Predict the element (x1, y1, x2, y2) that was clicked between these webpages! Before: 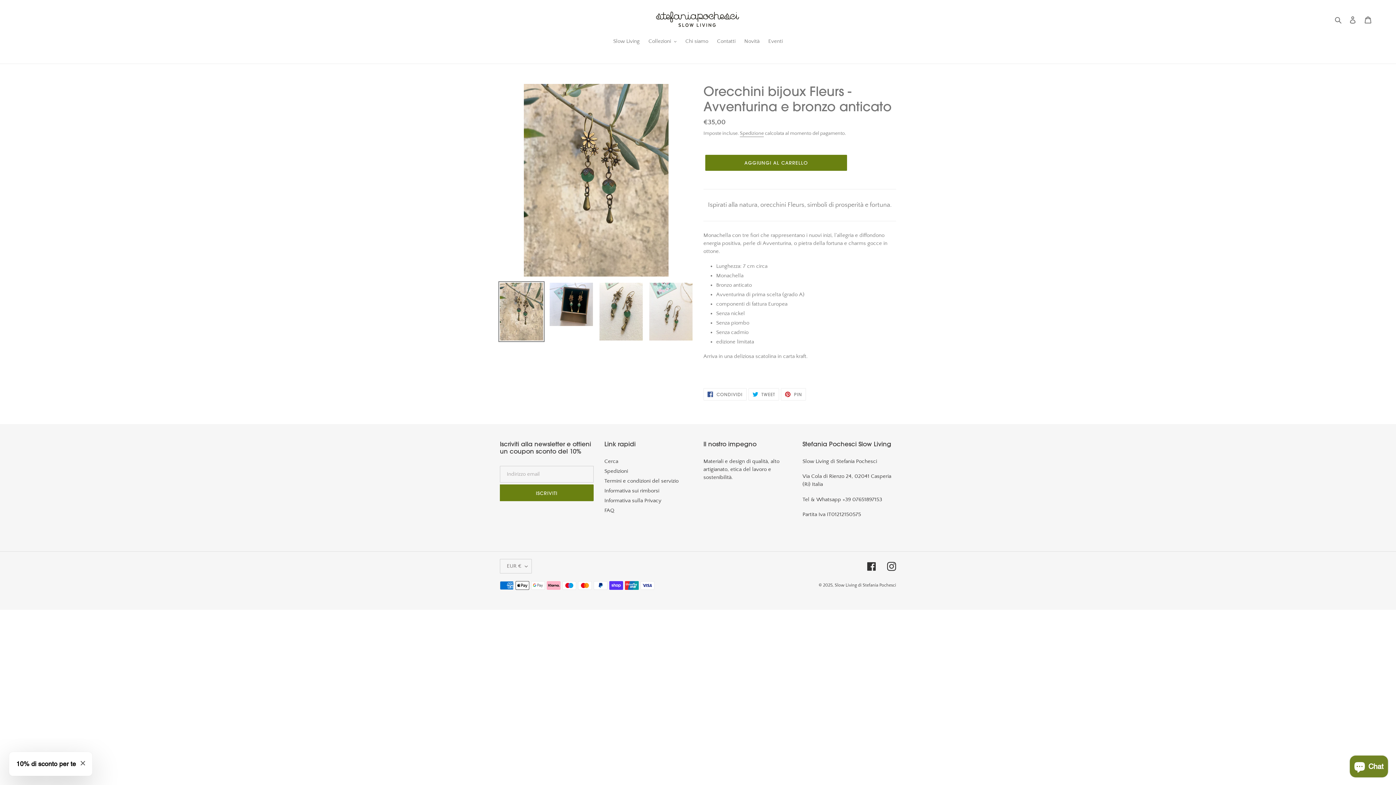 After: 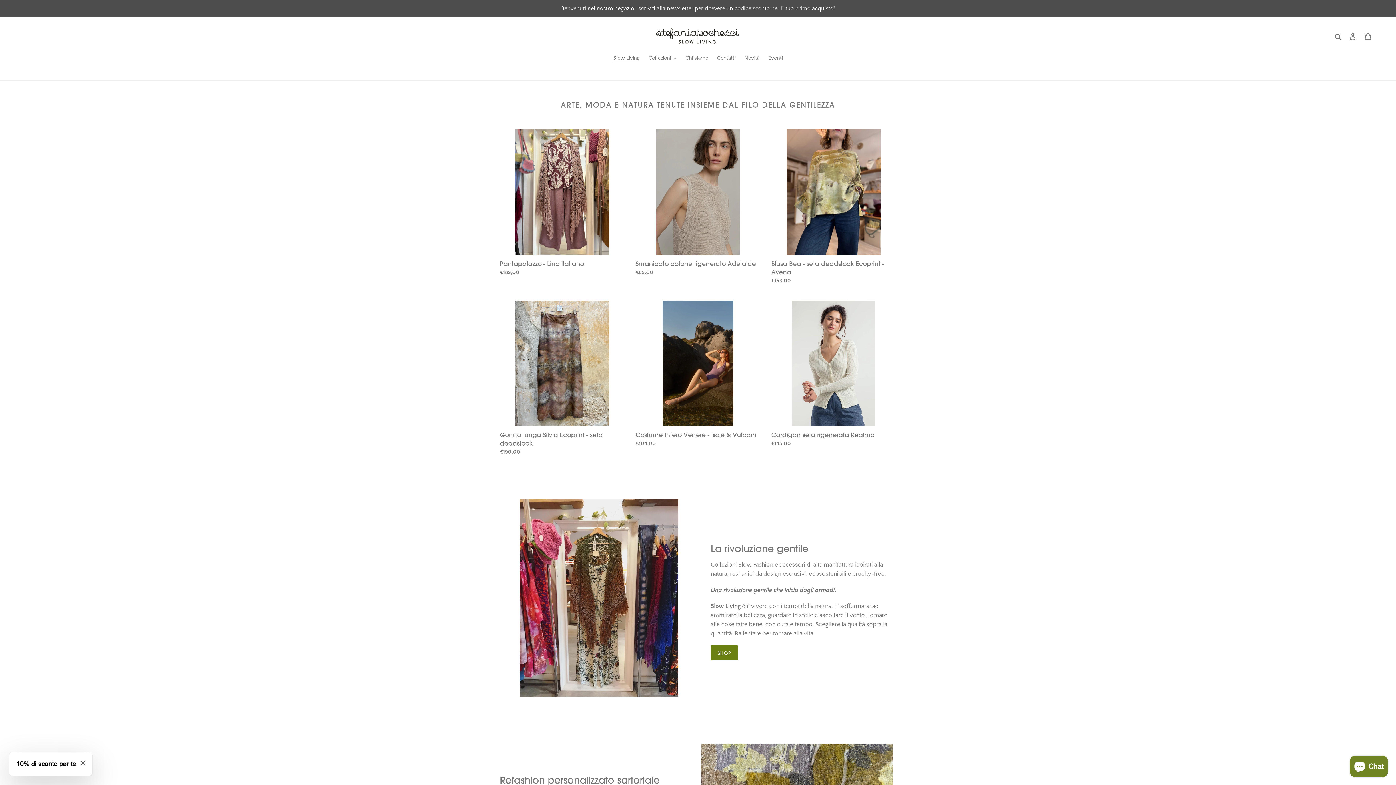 Action: bbox: (654, 10, 741, 28)